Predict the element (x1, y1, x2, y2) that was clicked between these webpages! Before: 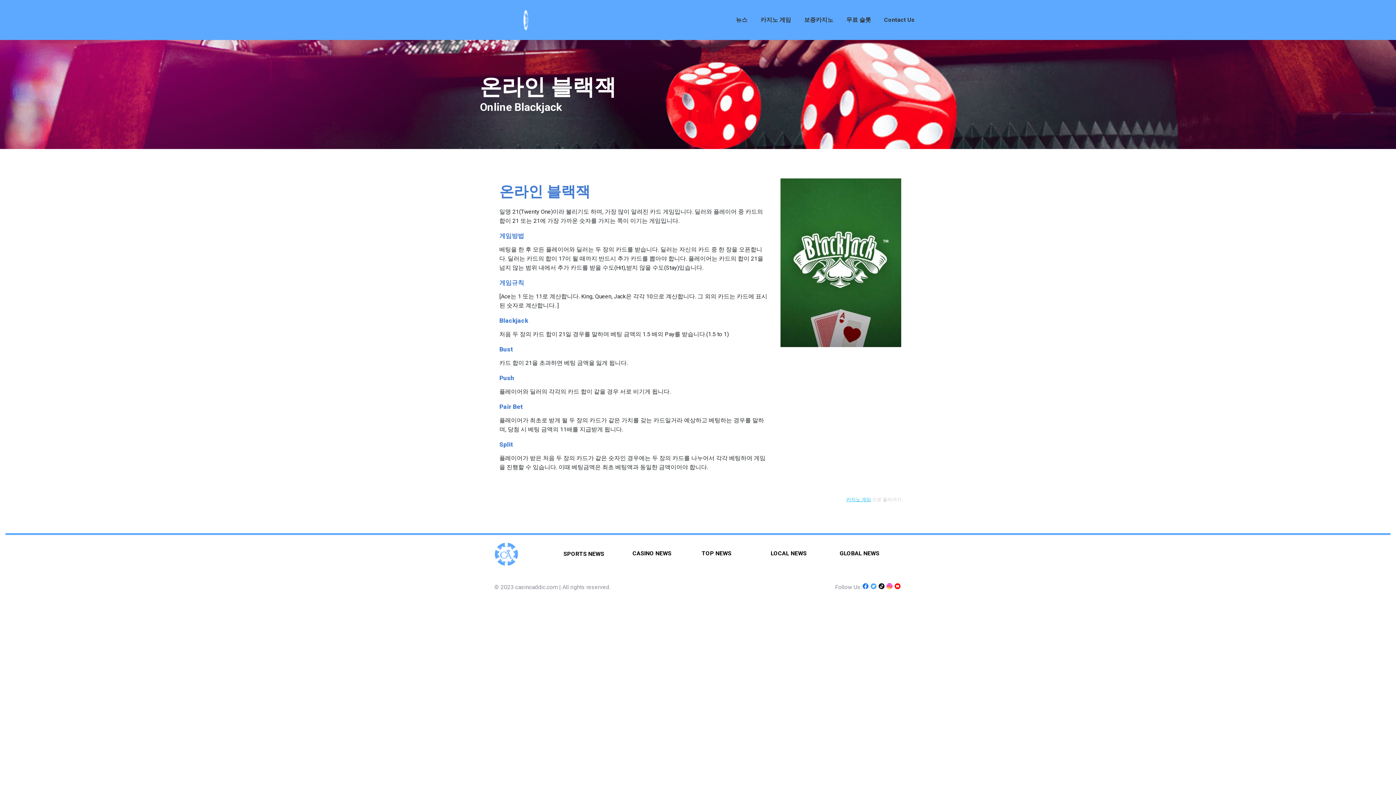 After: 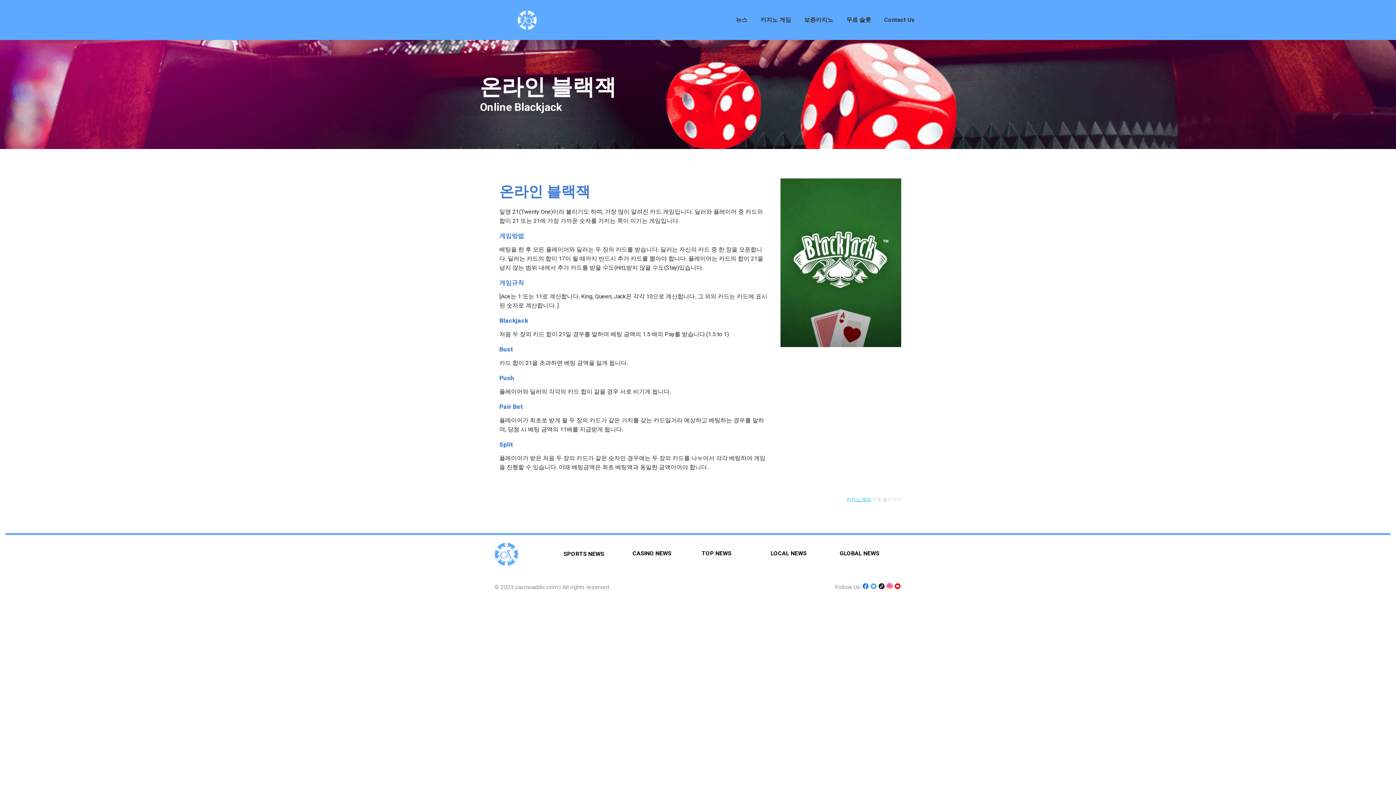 Action: bbox: (861, 584, 869, 590)